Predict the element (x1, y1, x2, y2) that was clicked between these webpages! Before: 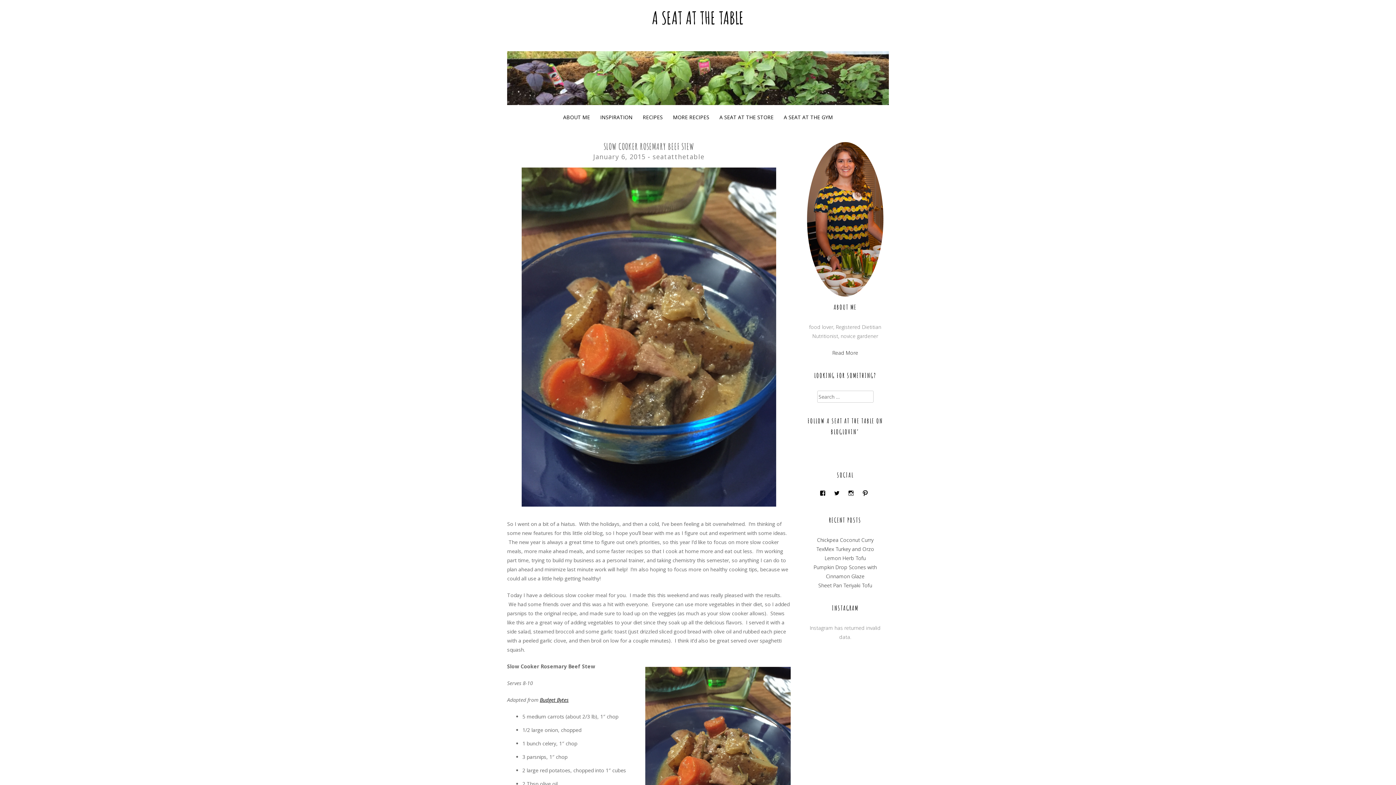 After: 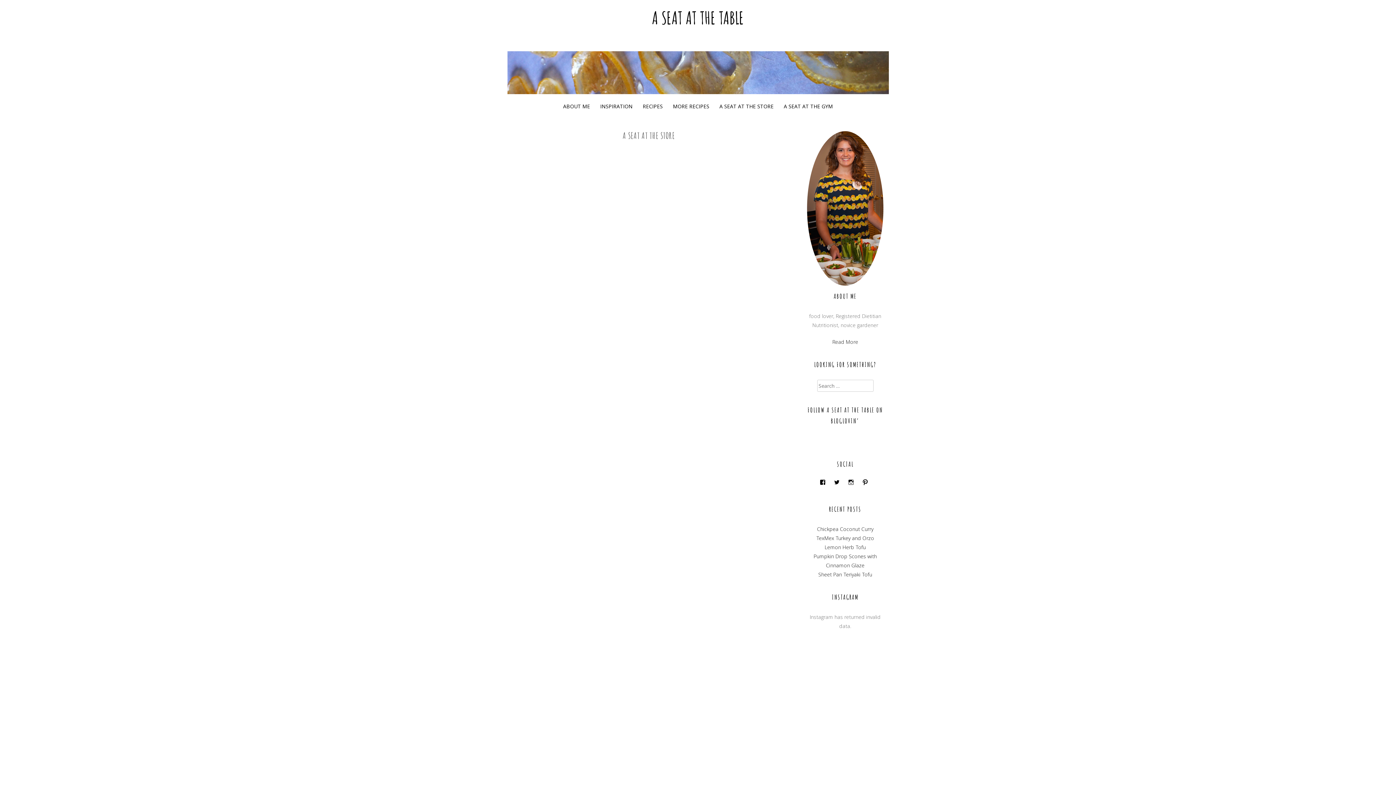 Action: label: A SEAT AT THE STORE bbox: (719, 113, 773, 120)